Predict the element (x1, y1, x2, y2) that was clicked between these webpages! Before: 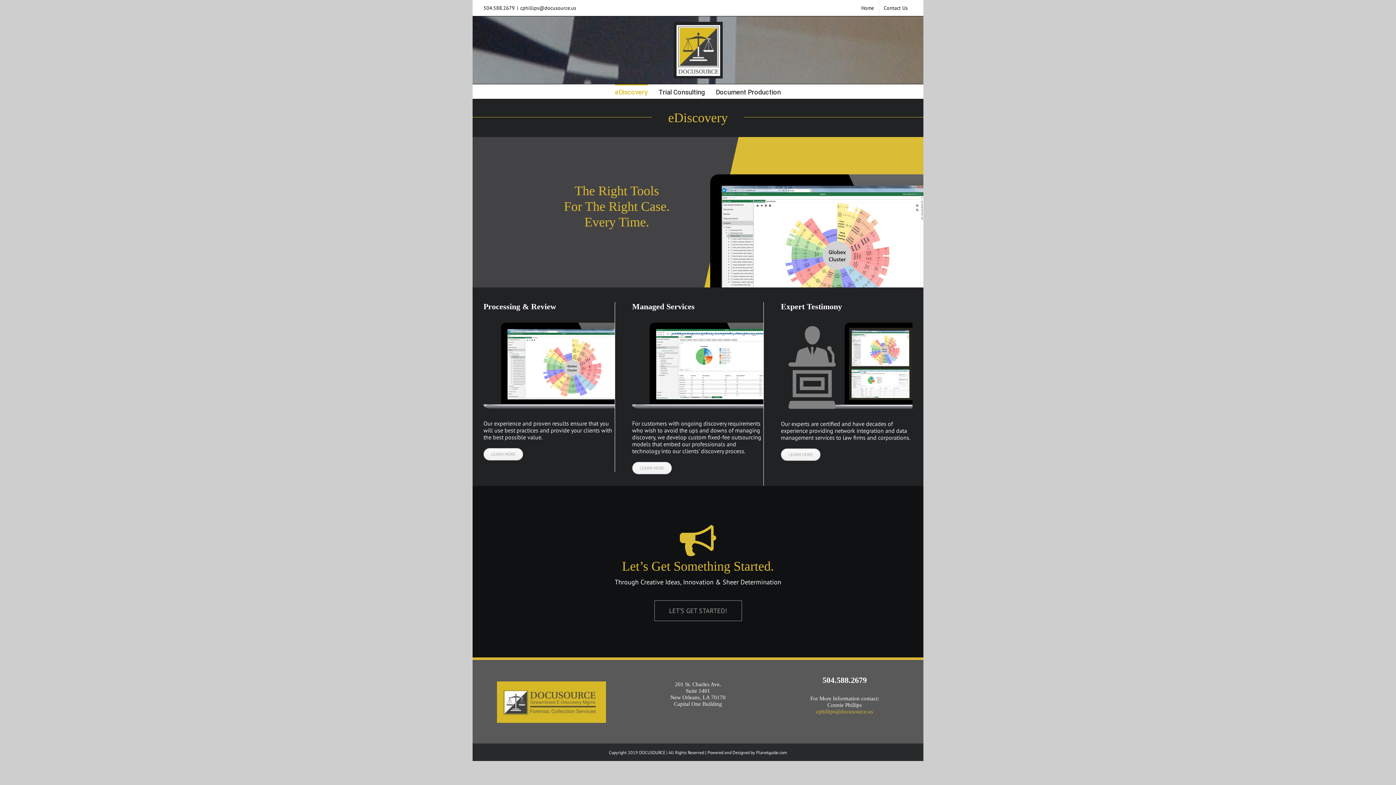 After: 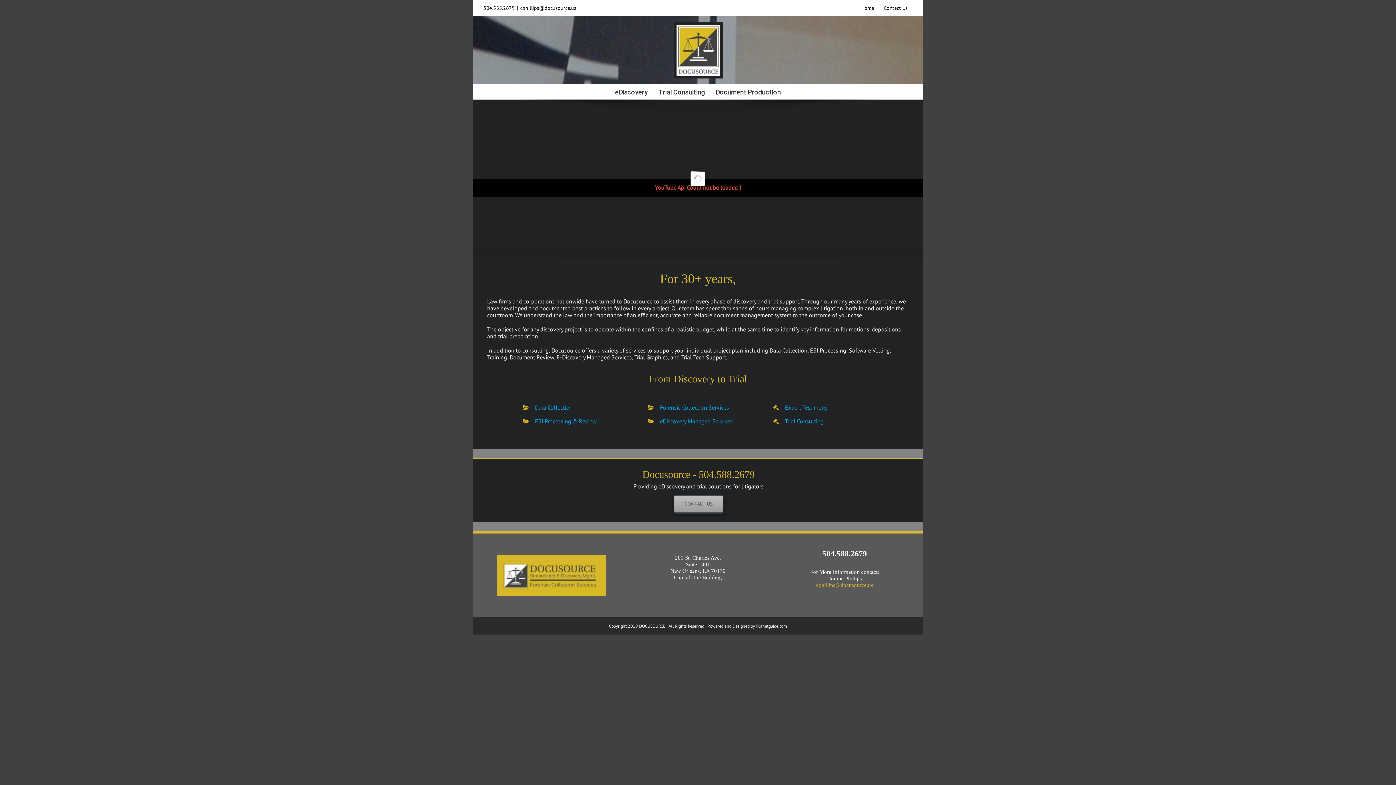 Action: label: Home bbox: (856, 0, 878, 16)